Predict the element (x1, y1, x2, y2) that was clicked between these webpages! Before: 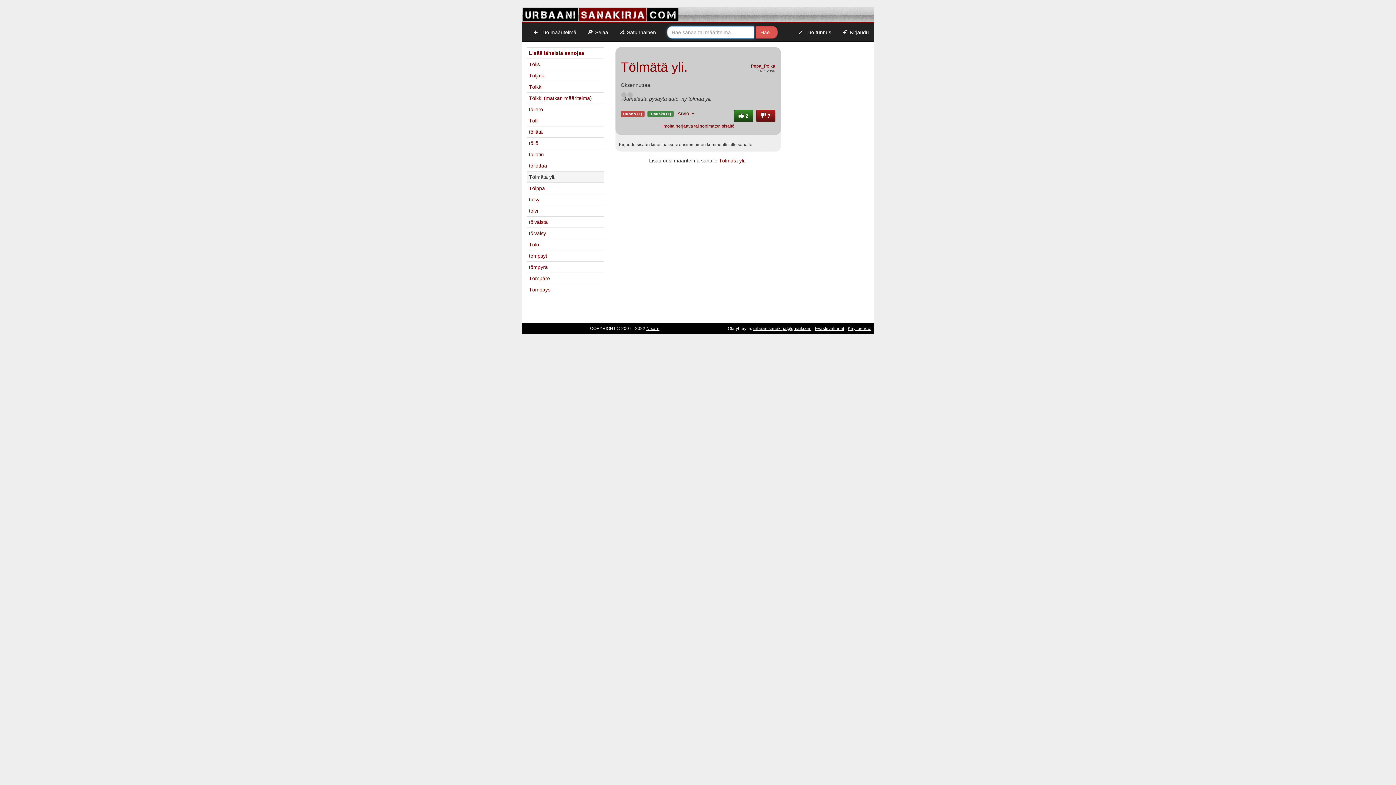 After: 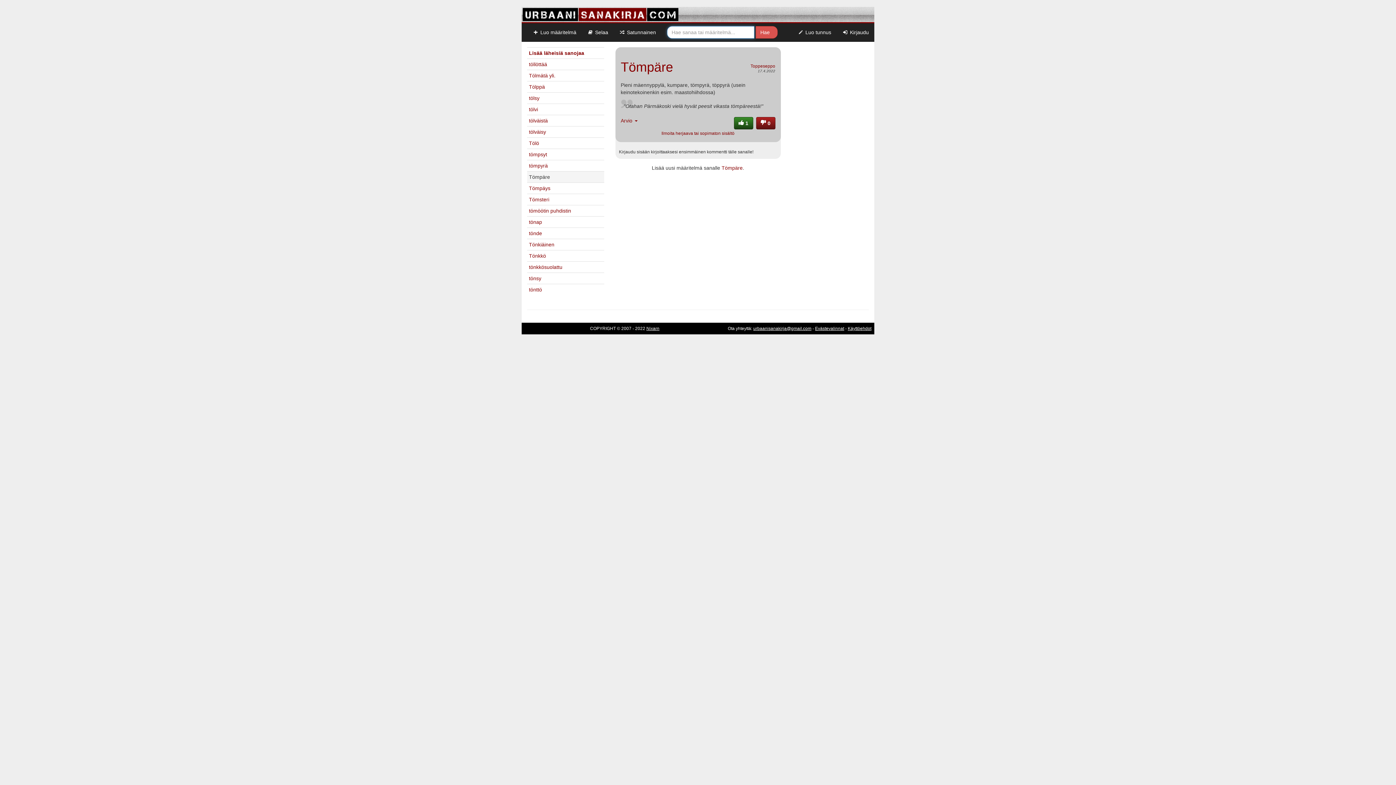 Action: bbox: (529, 275, 550, 281) label: Tömpäre